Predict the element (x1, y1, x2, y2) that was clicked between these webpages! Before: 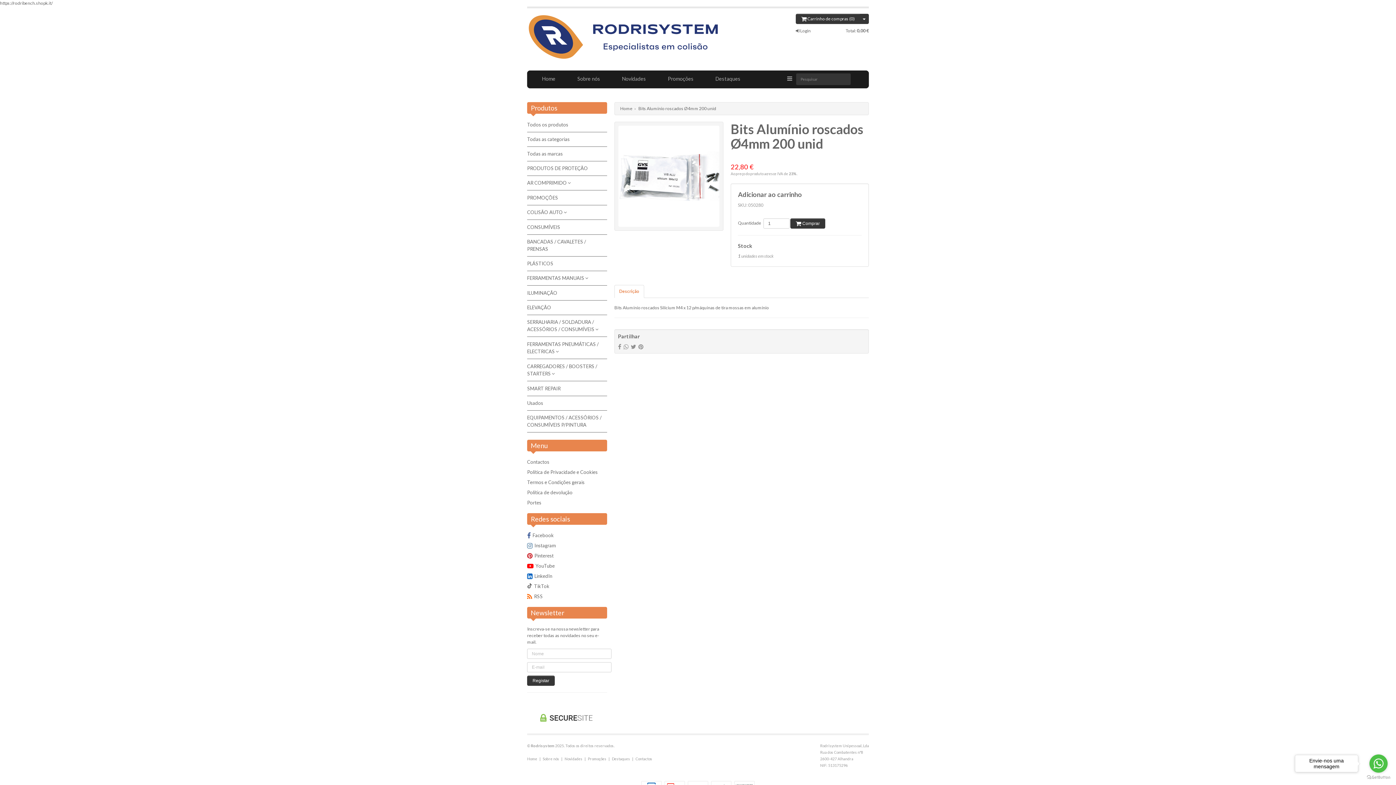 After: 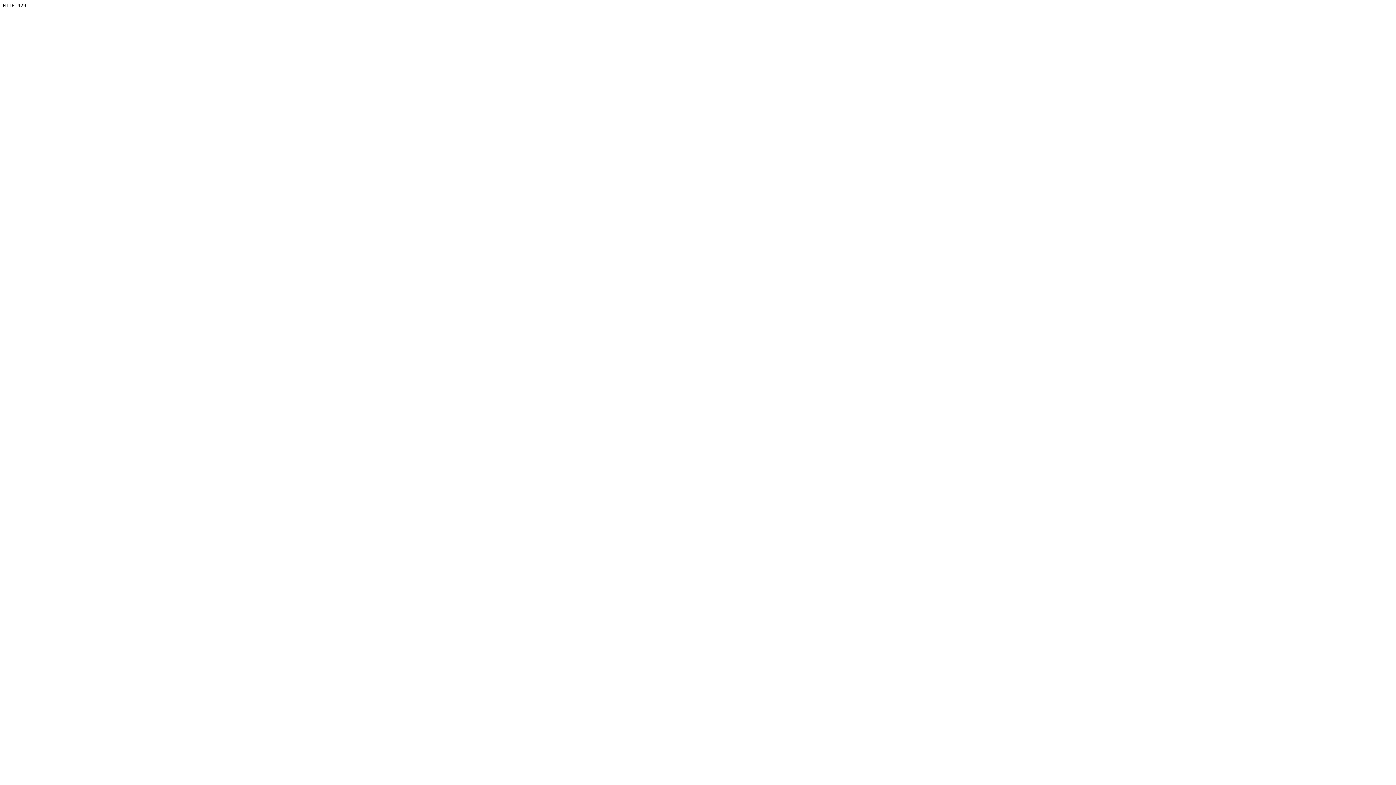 Action: bbox: (527, 223, 607, 230) label: CONSUMÍVEIS